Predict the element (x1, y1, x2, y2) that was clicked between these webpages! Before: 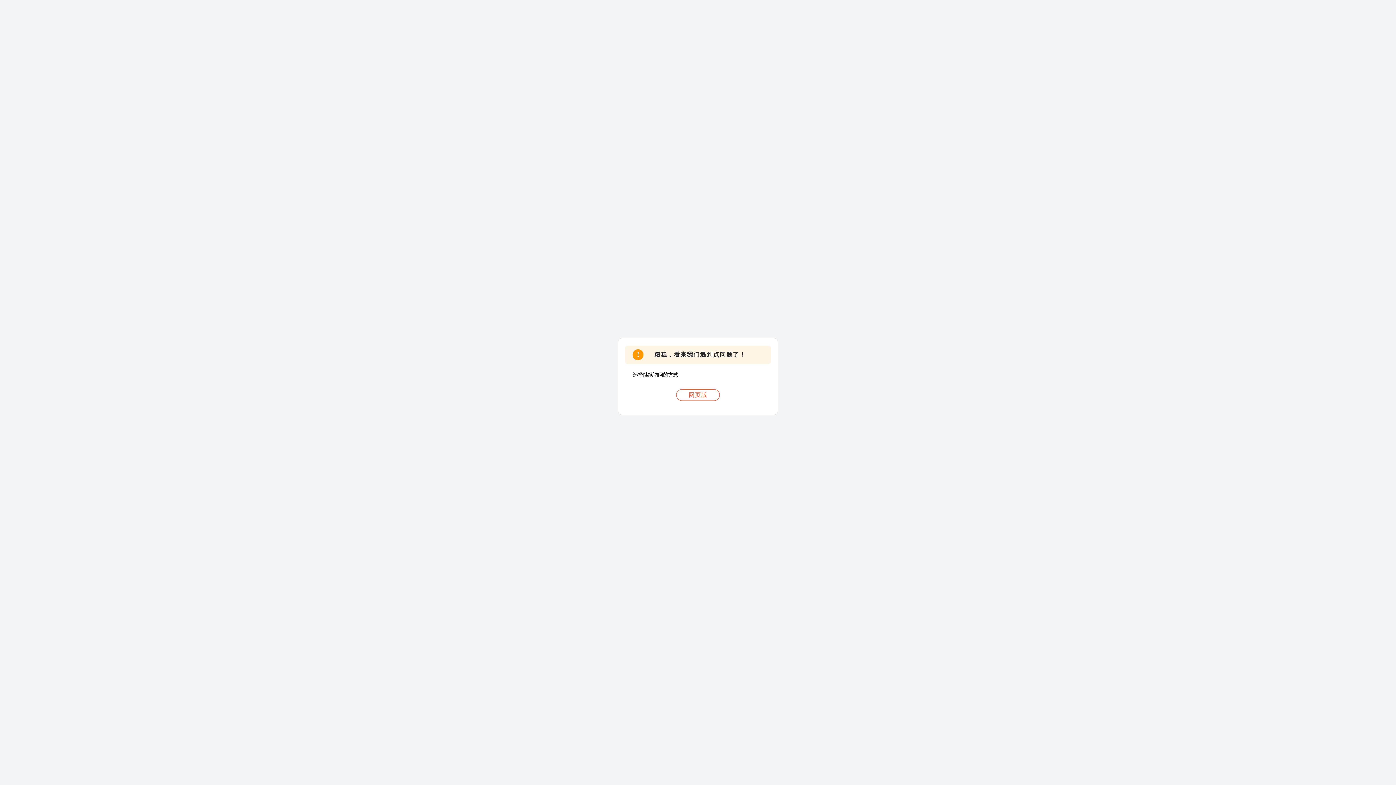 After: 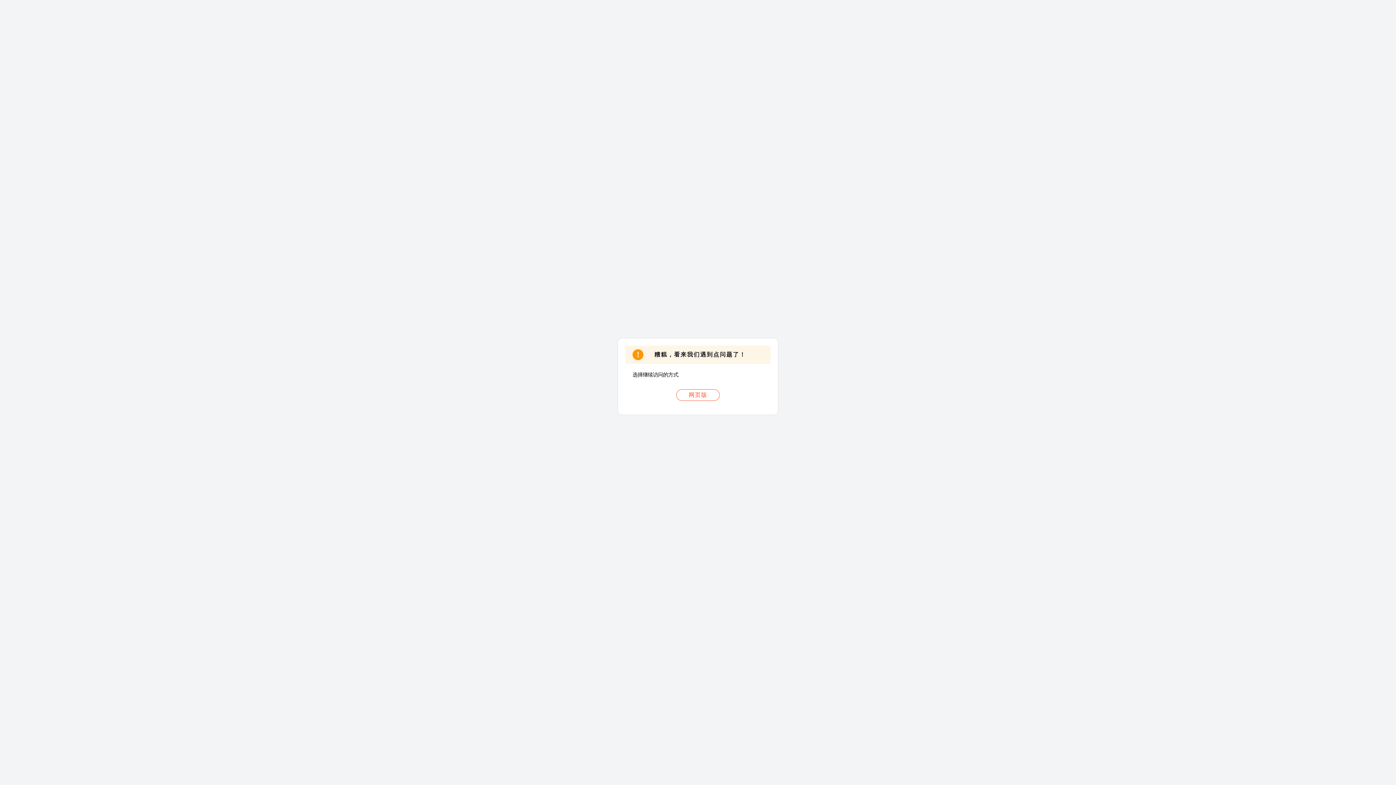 Action: bbox: (676, 389, 720, 401) label: 网页版